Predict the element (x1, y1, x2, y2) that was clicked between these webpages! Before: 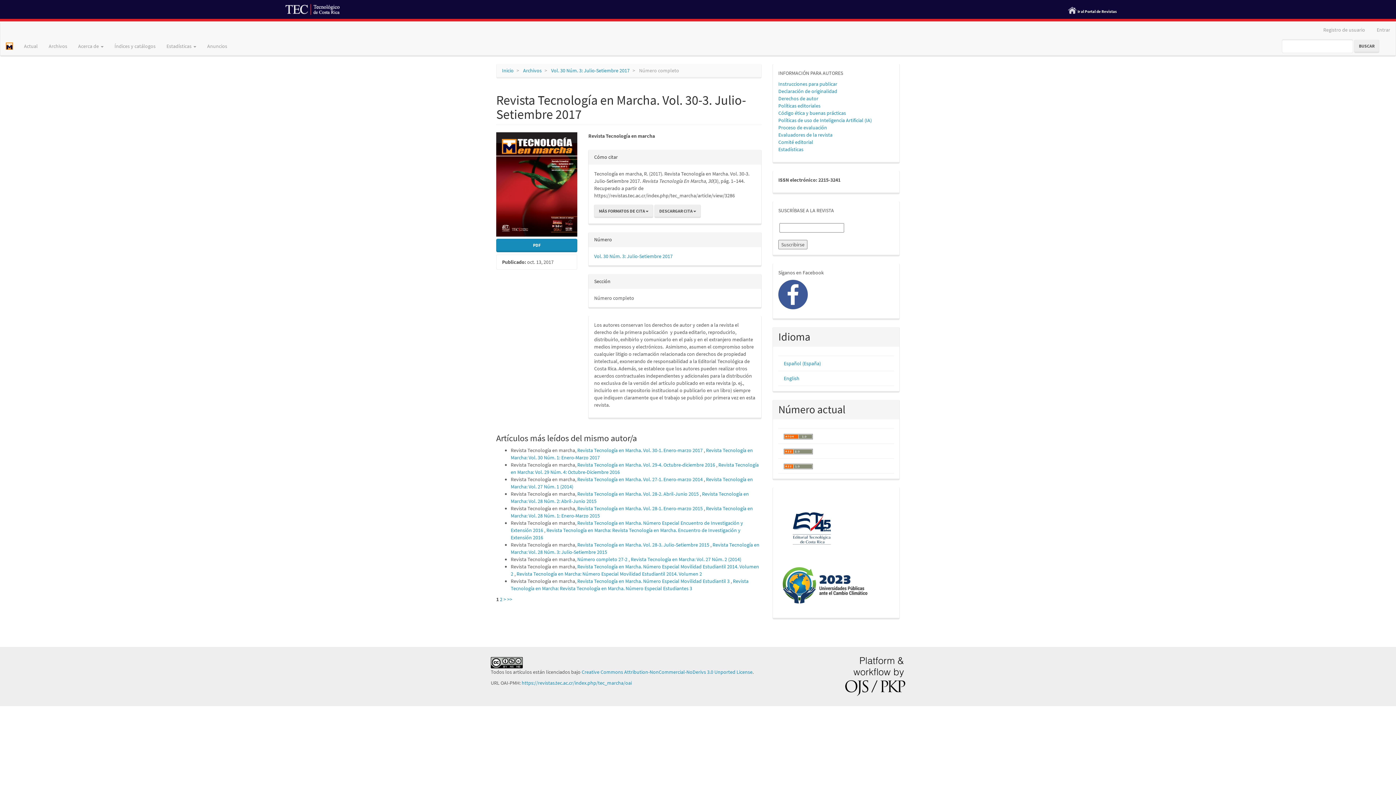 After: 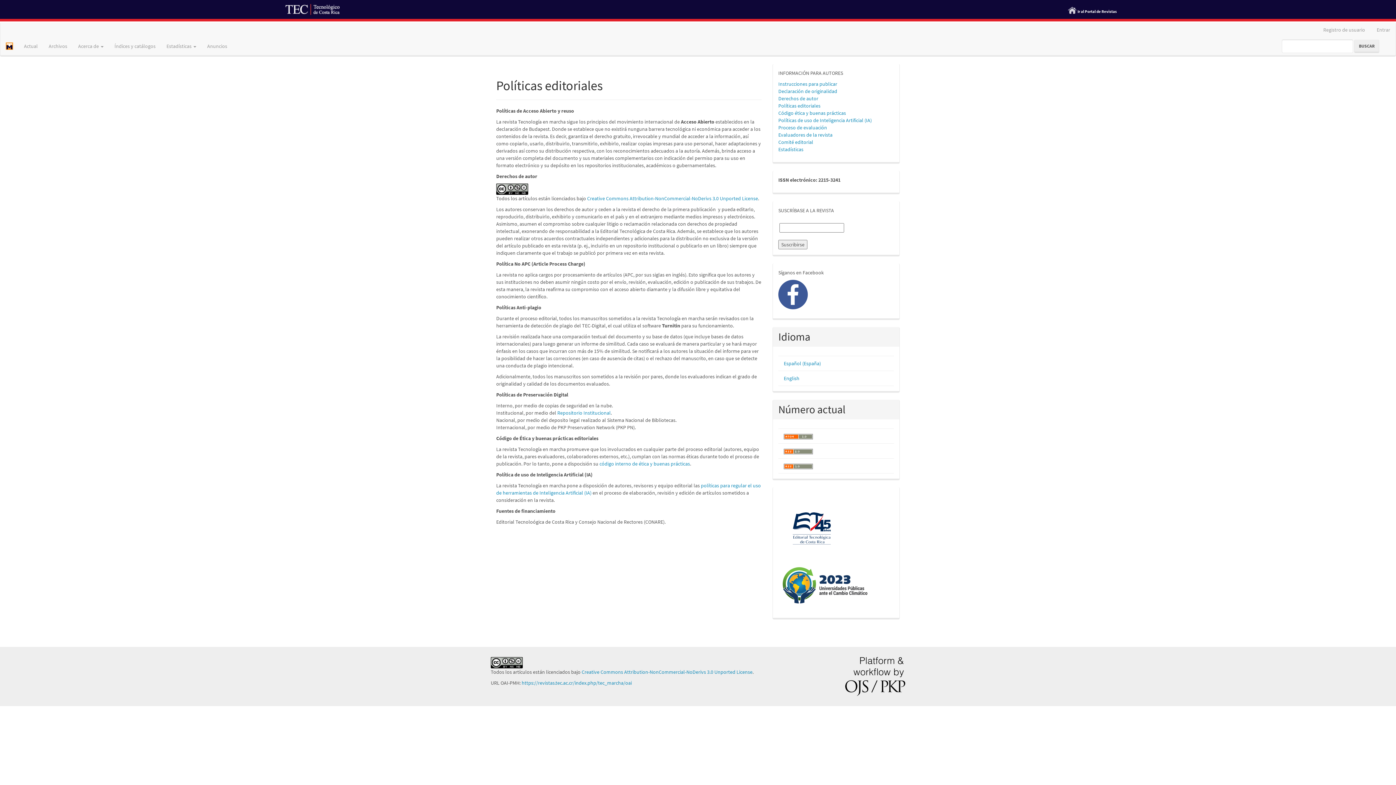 Action: bbox: (778, 102, 820, 109) label: Políticas editoriales
